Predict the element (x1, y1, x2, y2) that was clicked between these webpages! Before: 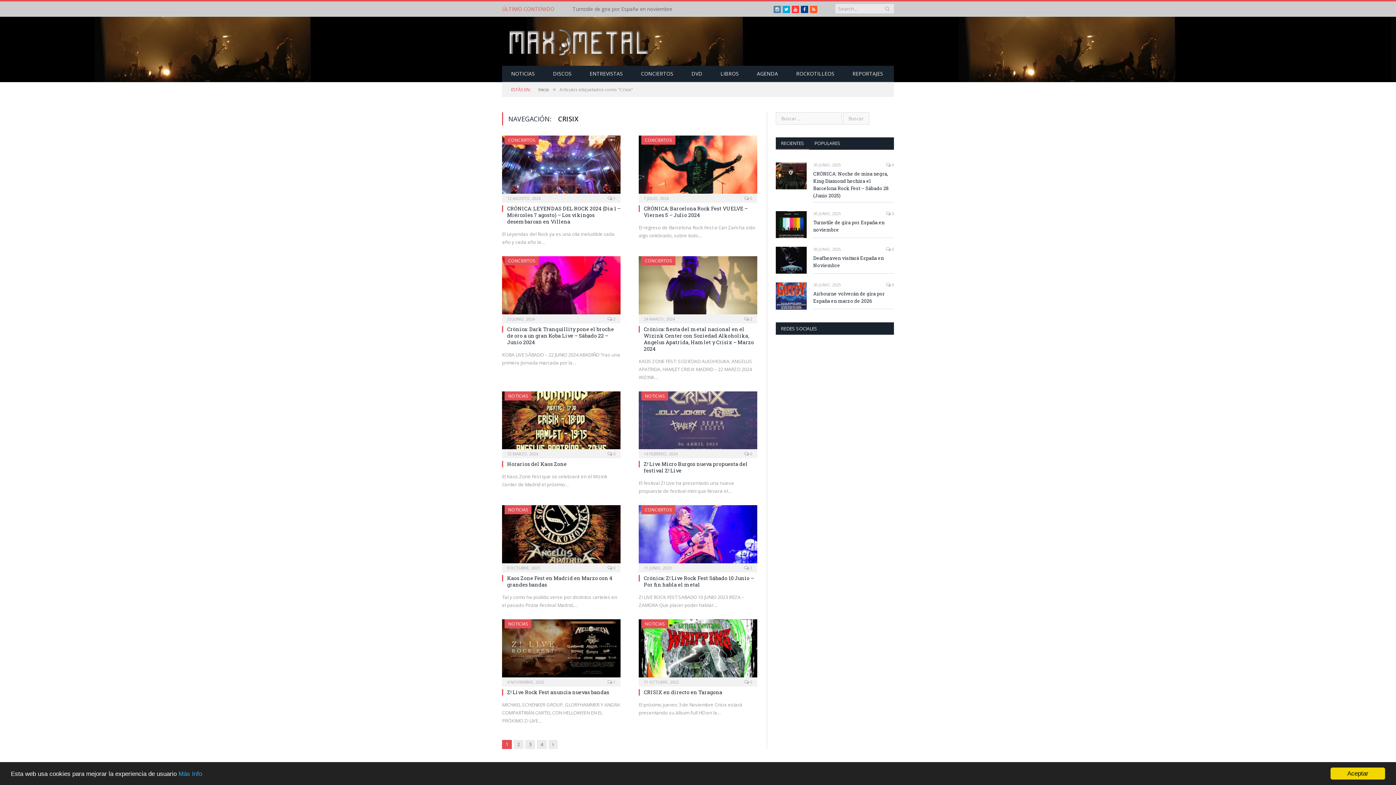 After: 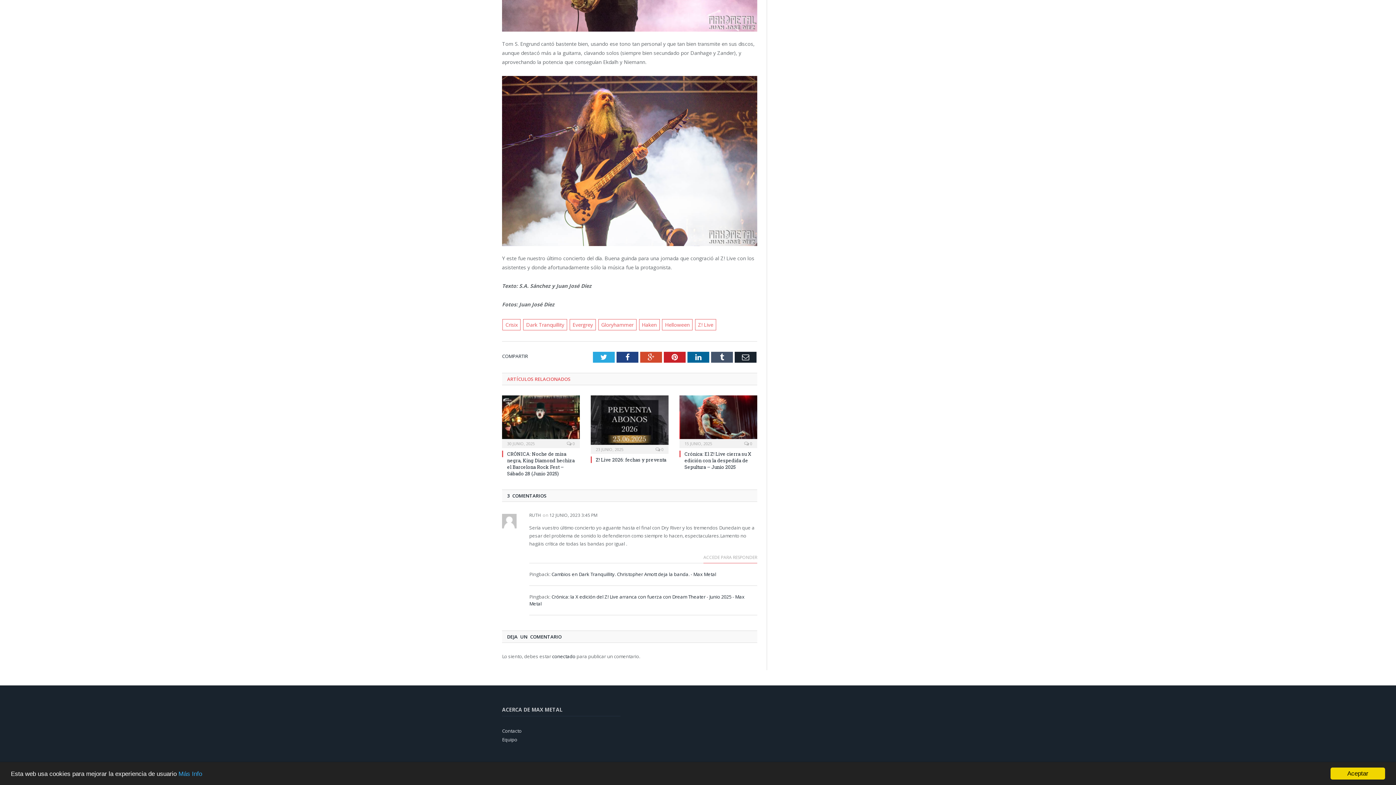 Action: label:  3 bbox: (744, 565, 752, 571)